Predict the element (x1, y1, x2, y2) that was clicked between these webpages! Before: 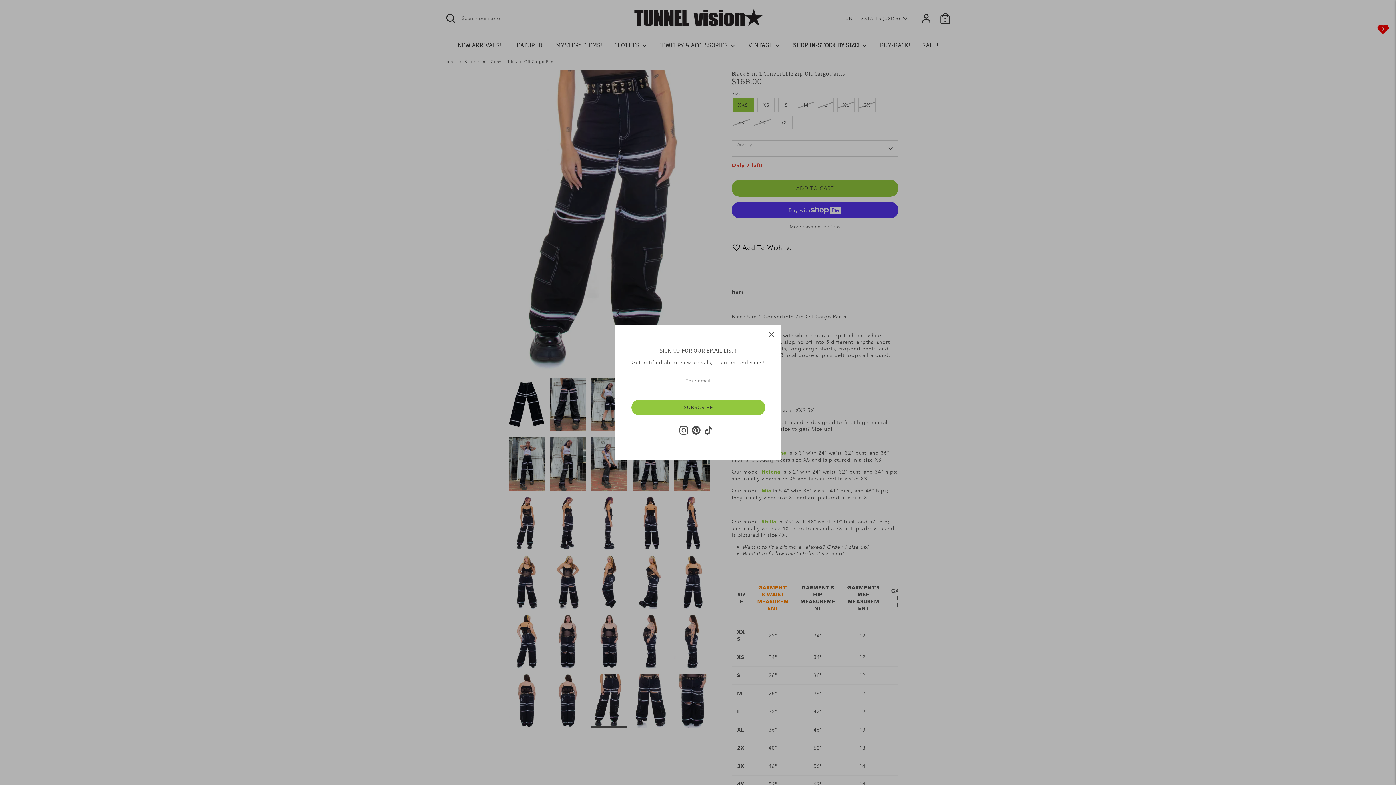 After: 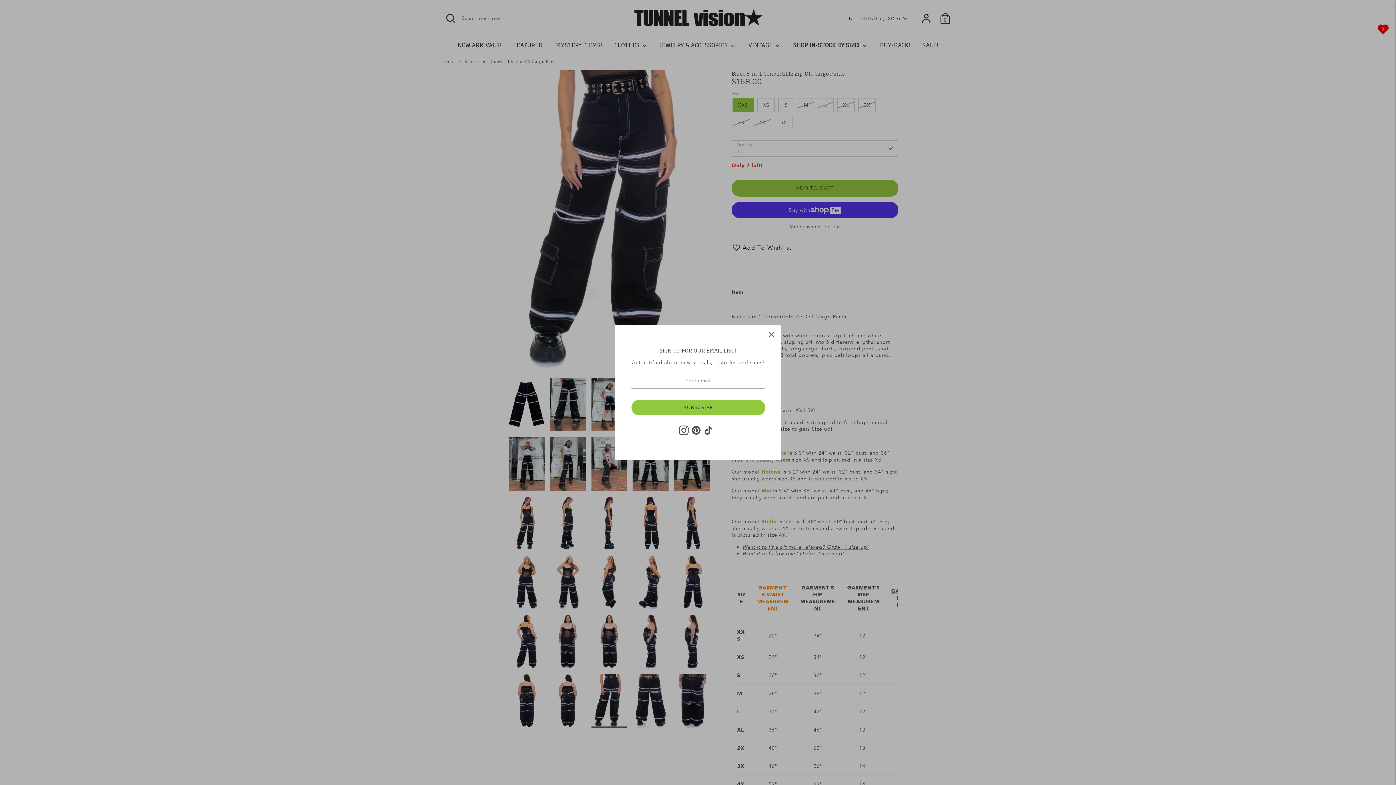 Action: bbox: (679, 426, 688, 434) label: Instagram